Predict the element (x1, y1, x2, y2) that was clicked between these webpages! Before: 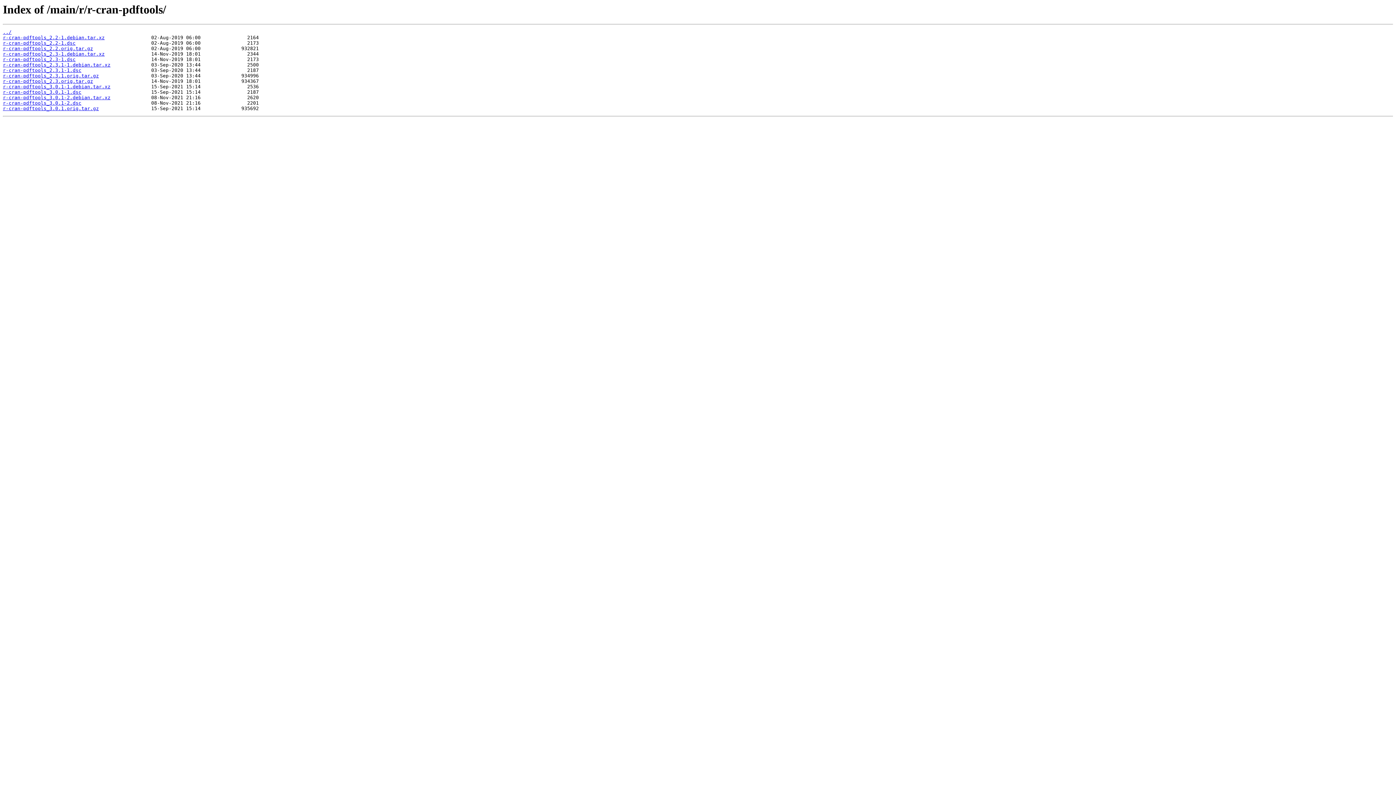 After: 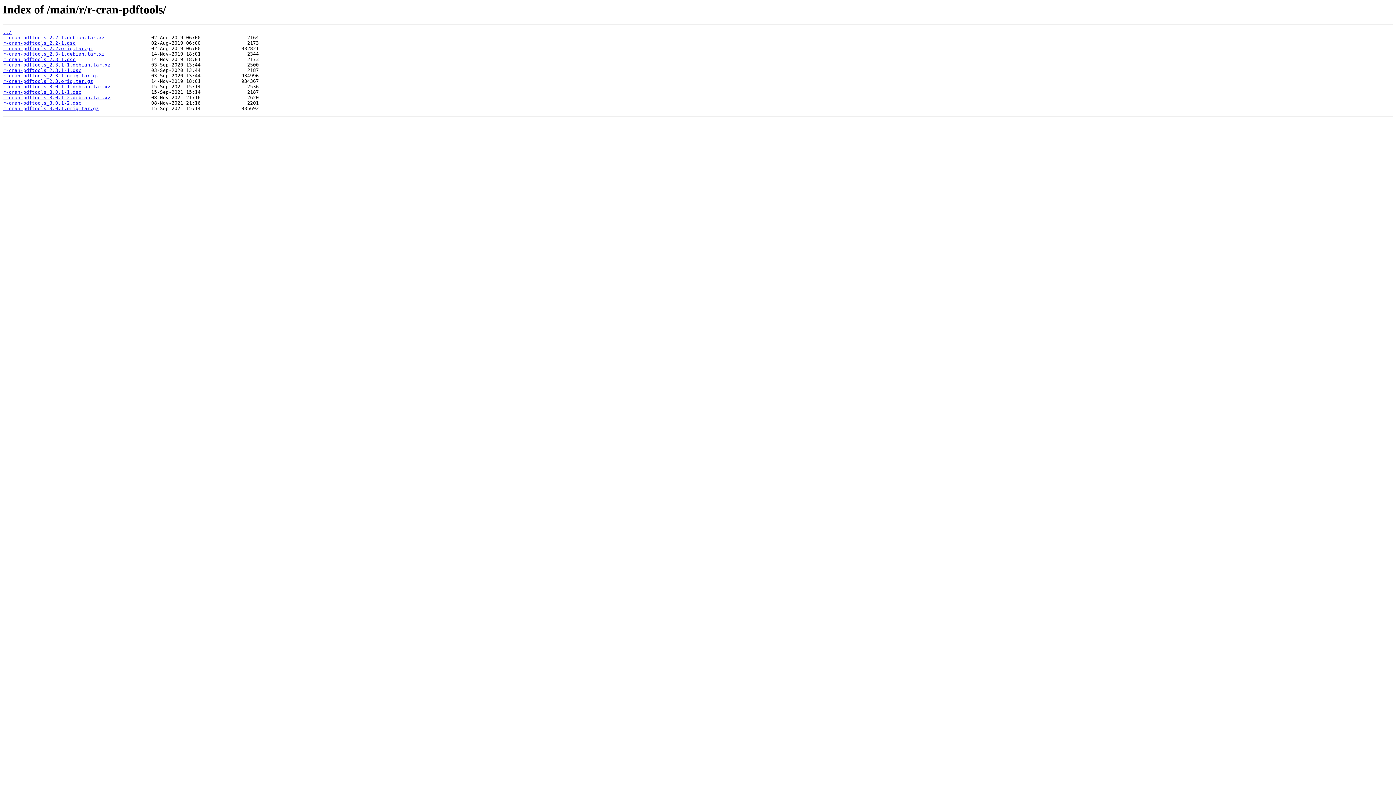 Action: bbox: (2, 35, 104, 40) label: r-cran-pdftools_2.2-1.debian.tar.xz